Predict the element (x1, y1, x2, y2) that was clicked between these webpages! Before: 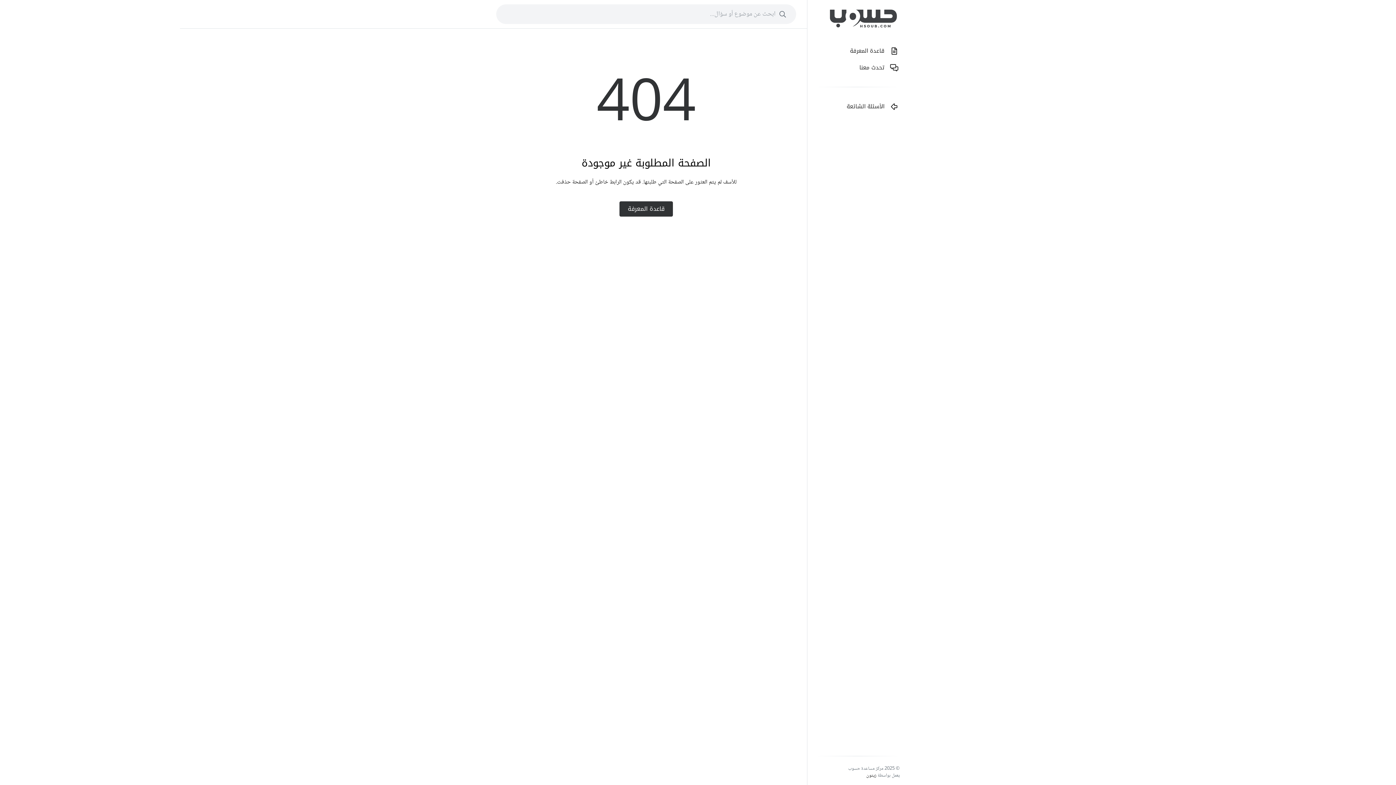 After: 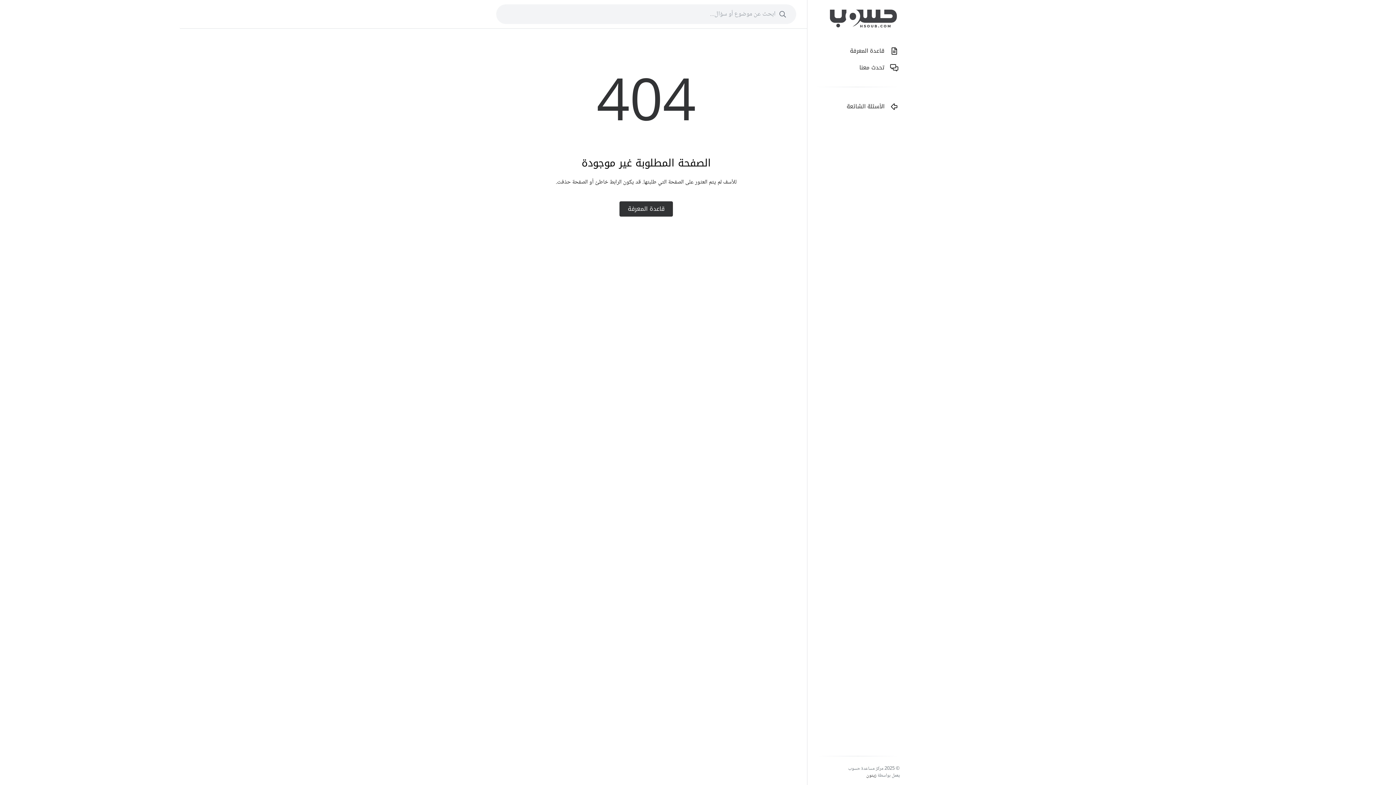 Action: bbox: (866, 772, 876, 780) label: زيتون